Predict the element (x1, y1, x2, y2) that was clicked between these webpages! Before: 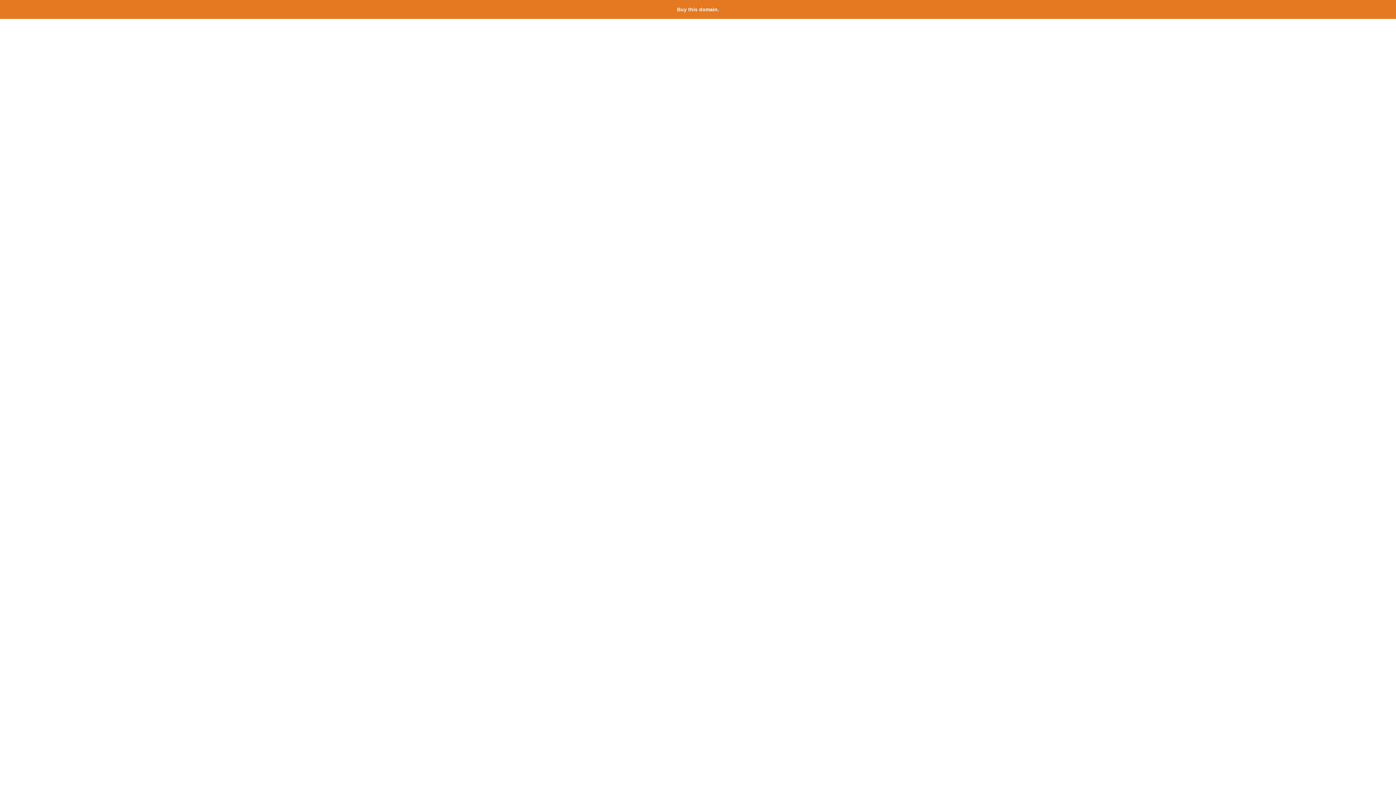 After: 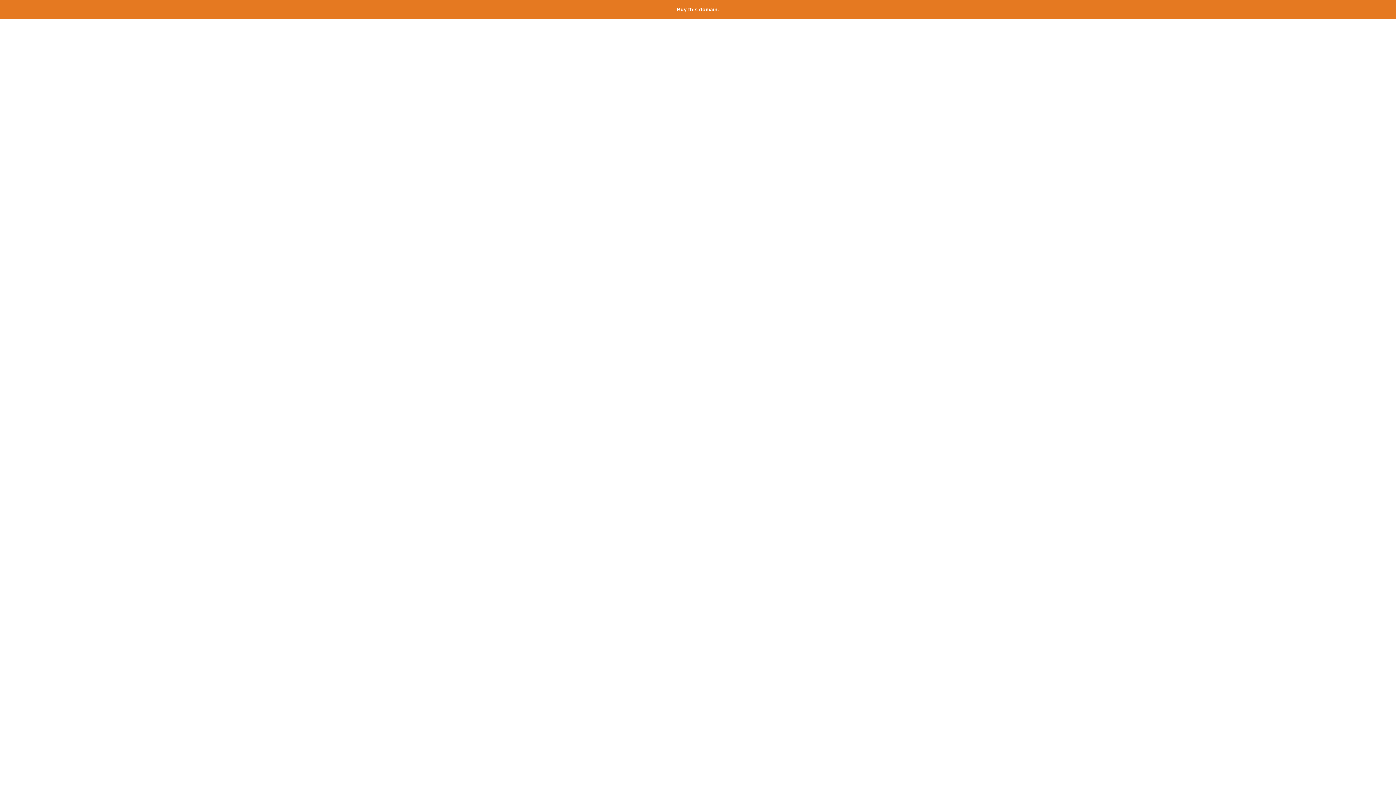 Action: bbox: (677, 6, 719, 12) label: Buy this domain.